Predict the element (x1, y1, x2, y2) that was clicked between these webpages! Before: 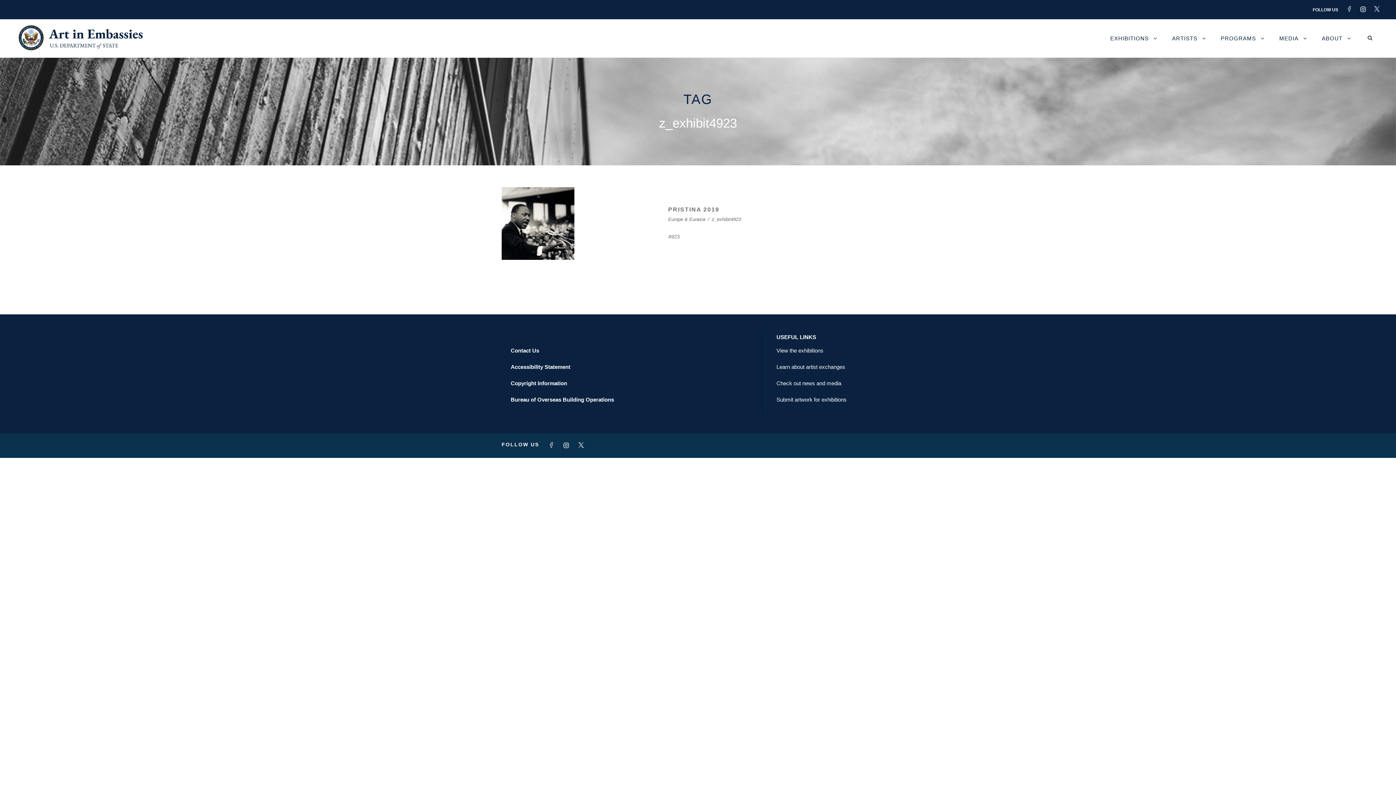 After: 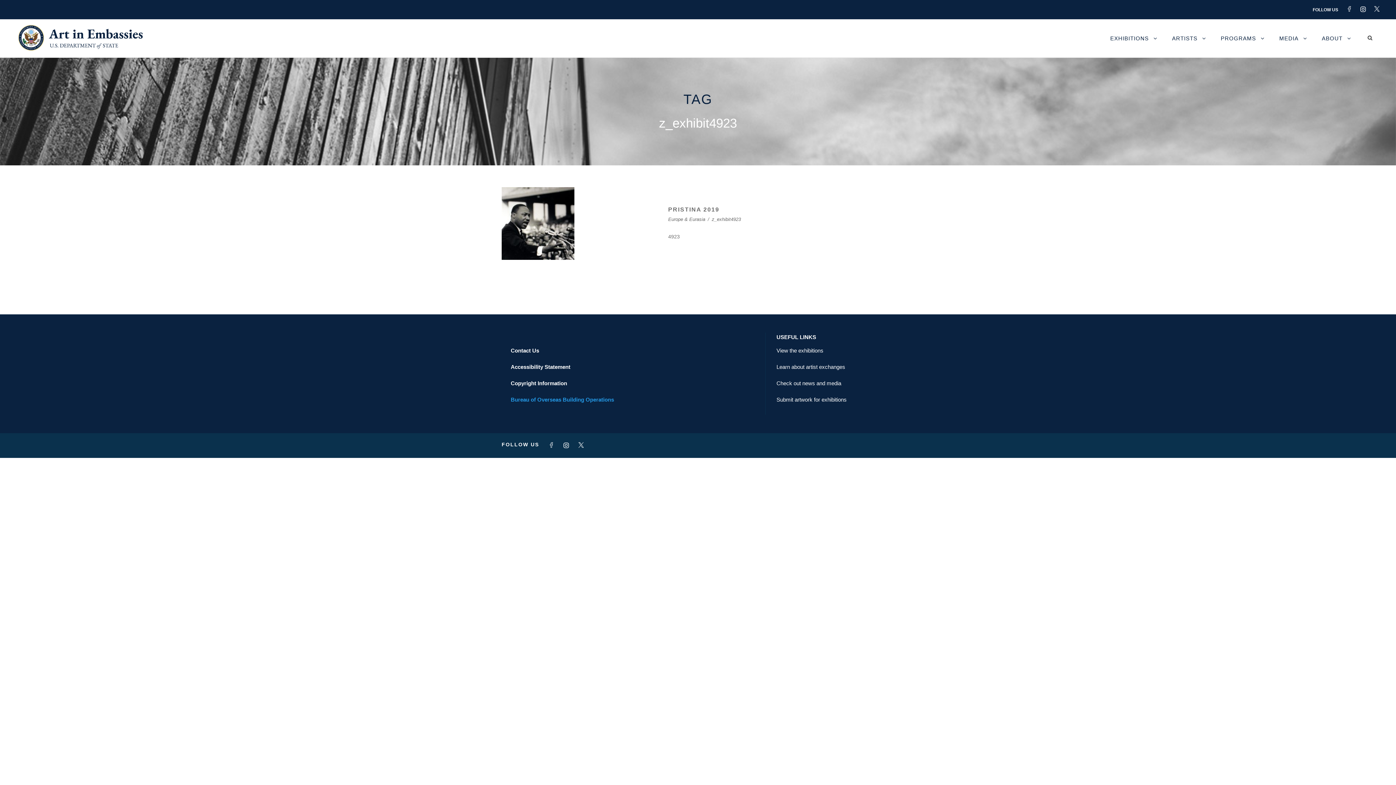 Action: bbox: (510, 396, 614, 402) label: Bureau of Overseas Building Operations